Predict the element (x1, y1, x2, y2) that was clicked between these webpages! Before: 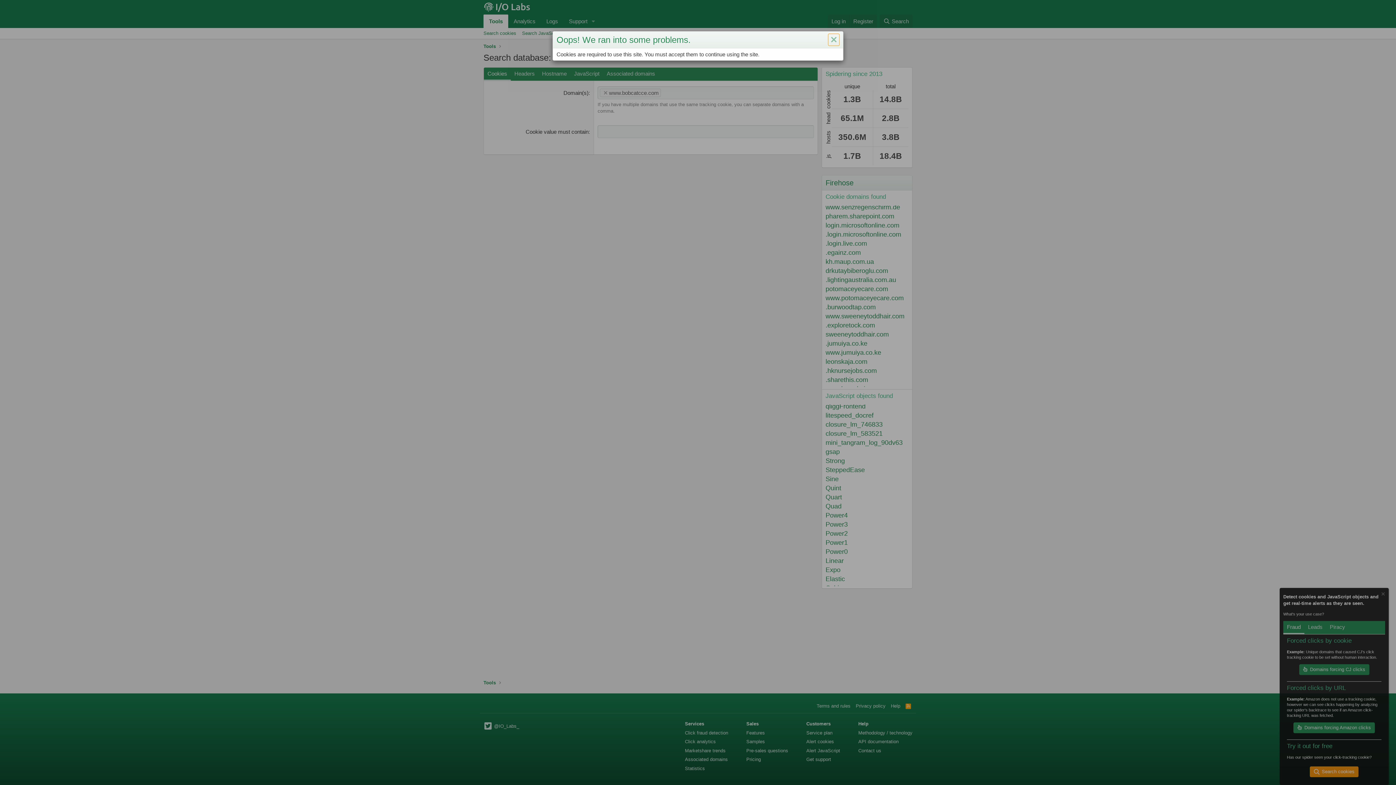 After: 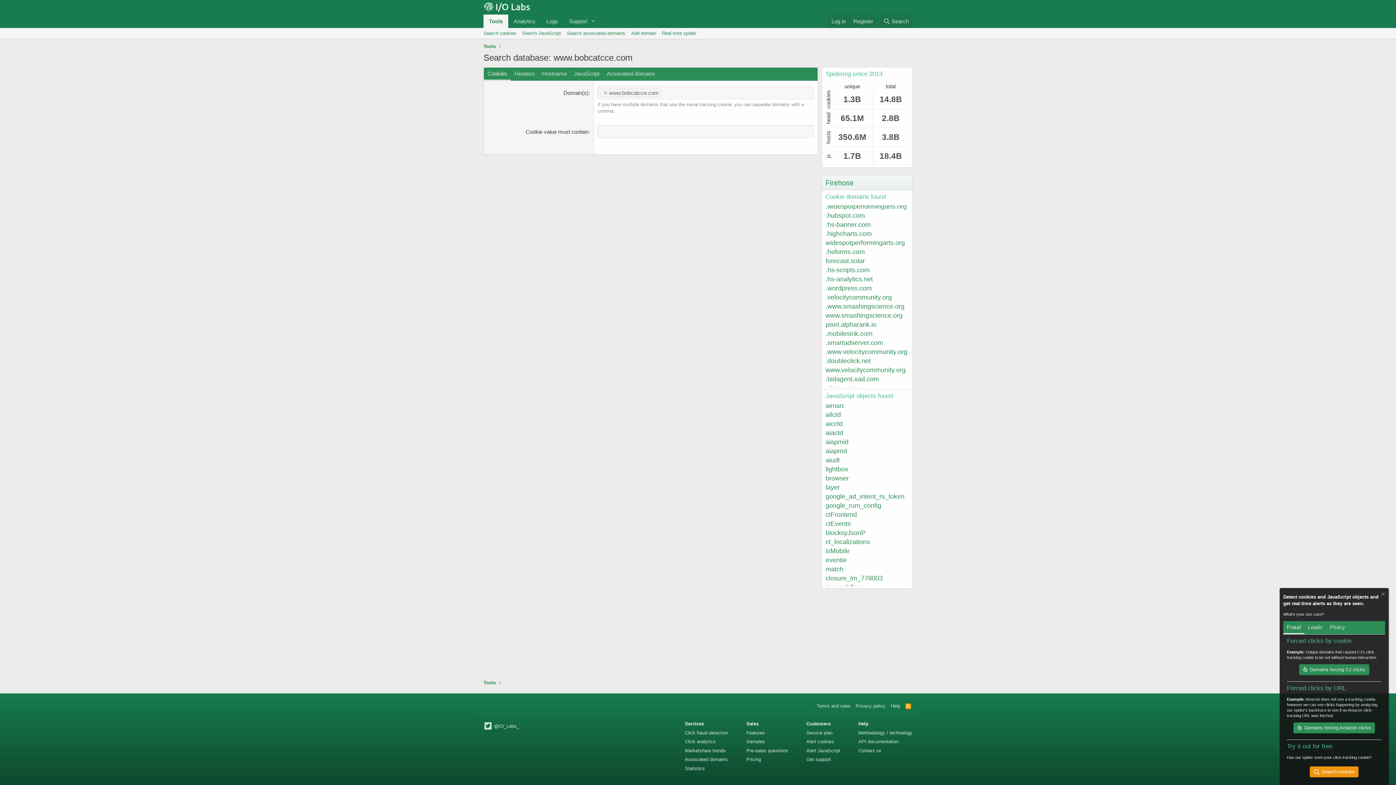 Action: label: Close bbox: (828, 33, 839, 45)